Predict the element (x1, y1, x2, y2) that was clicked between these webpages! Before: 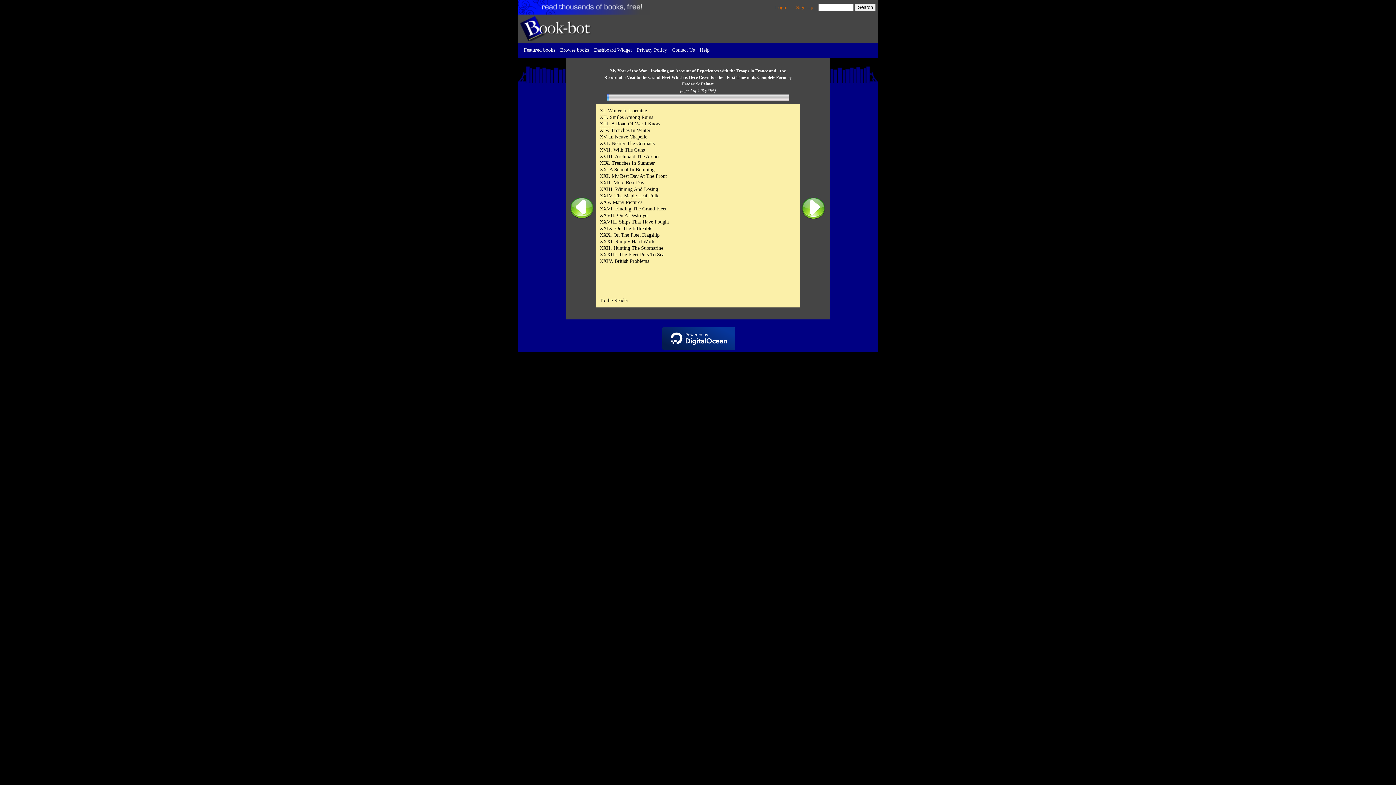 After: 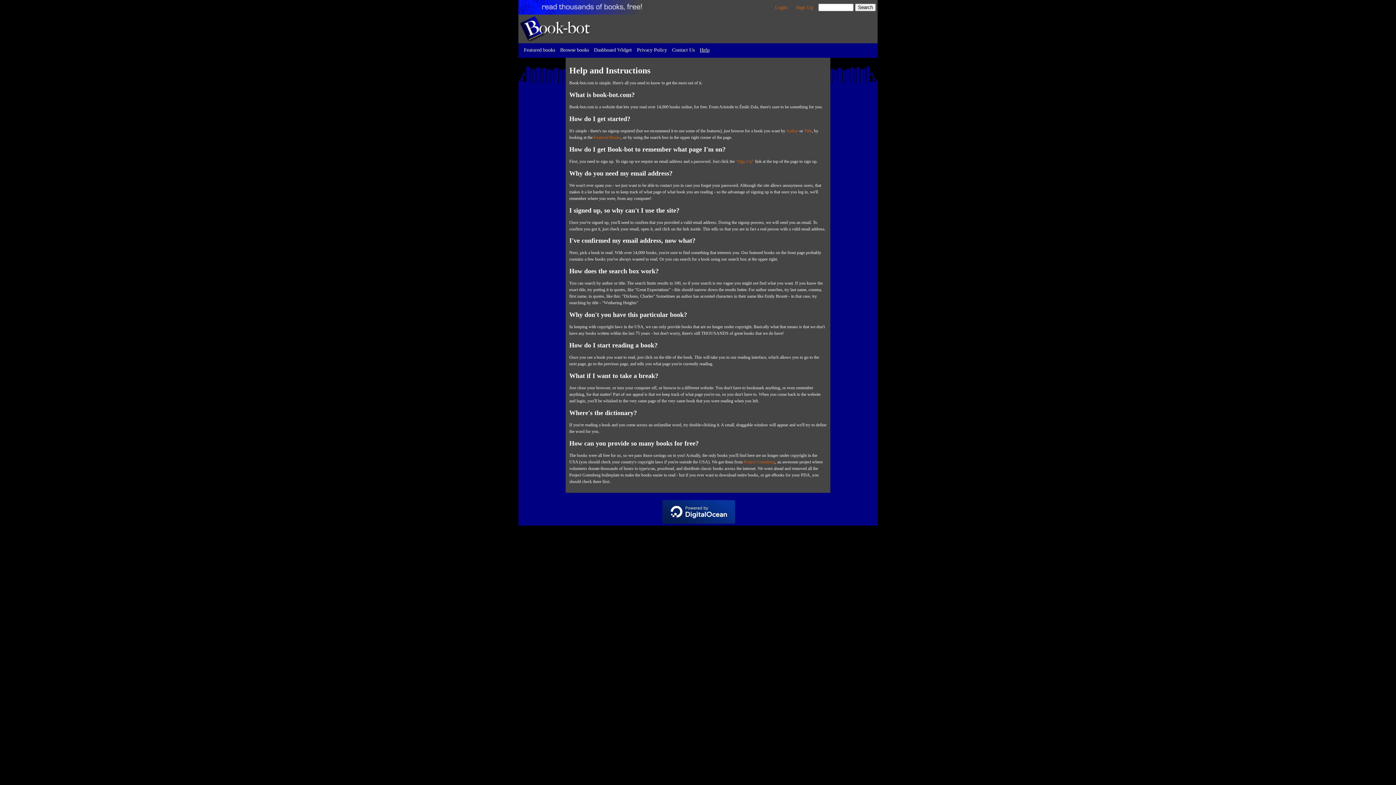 Action: label: Help bbox: (698, 43, 711, 57)